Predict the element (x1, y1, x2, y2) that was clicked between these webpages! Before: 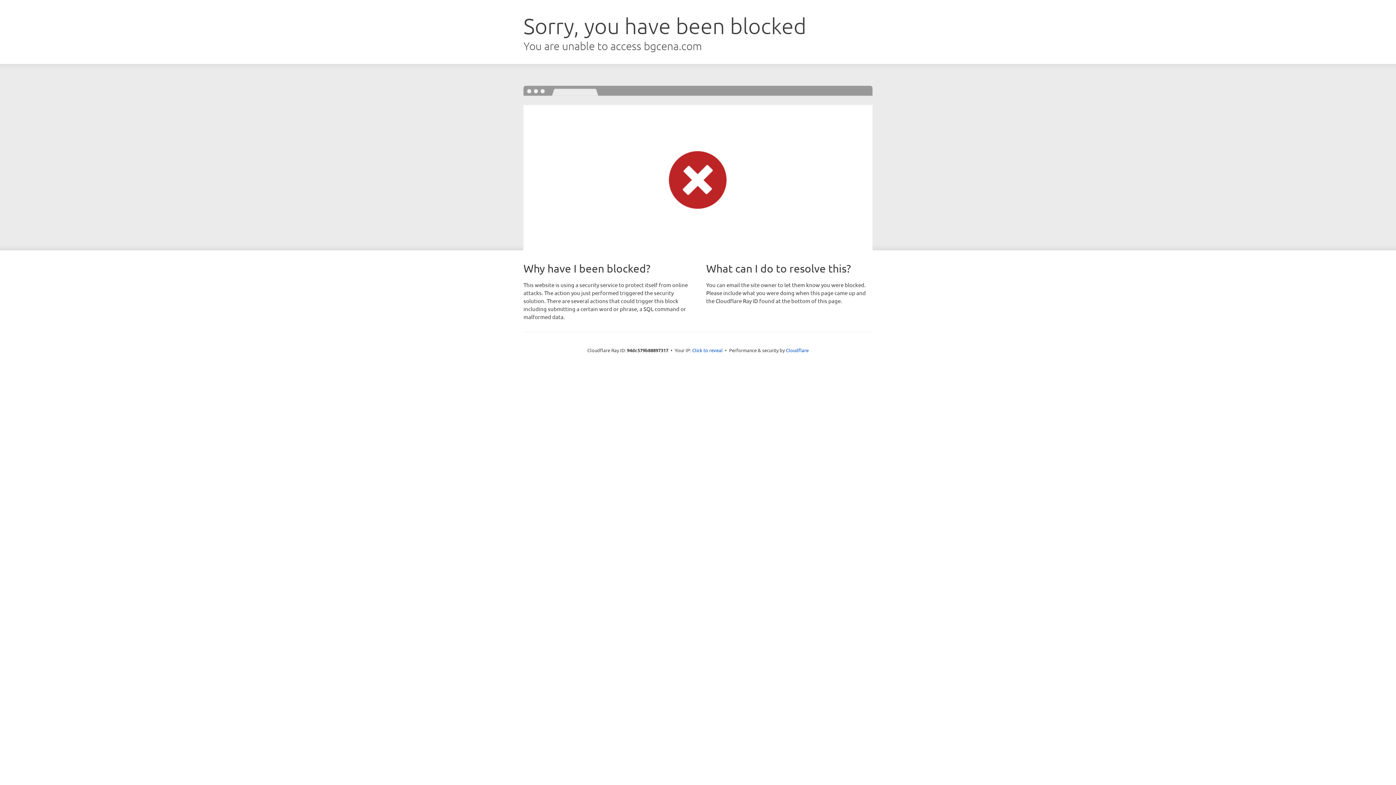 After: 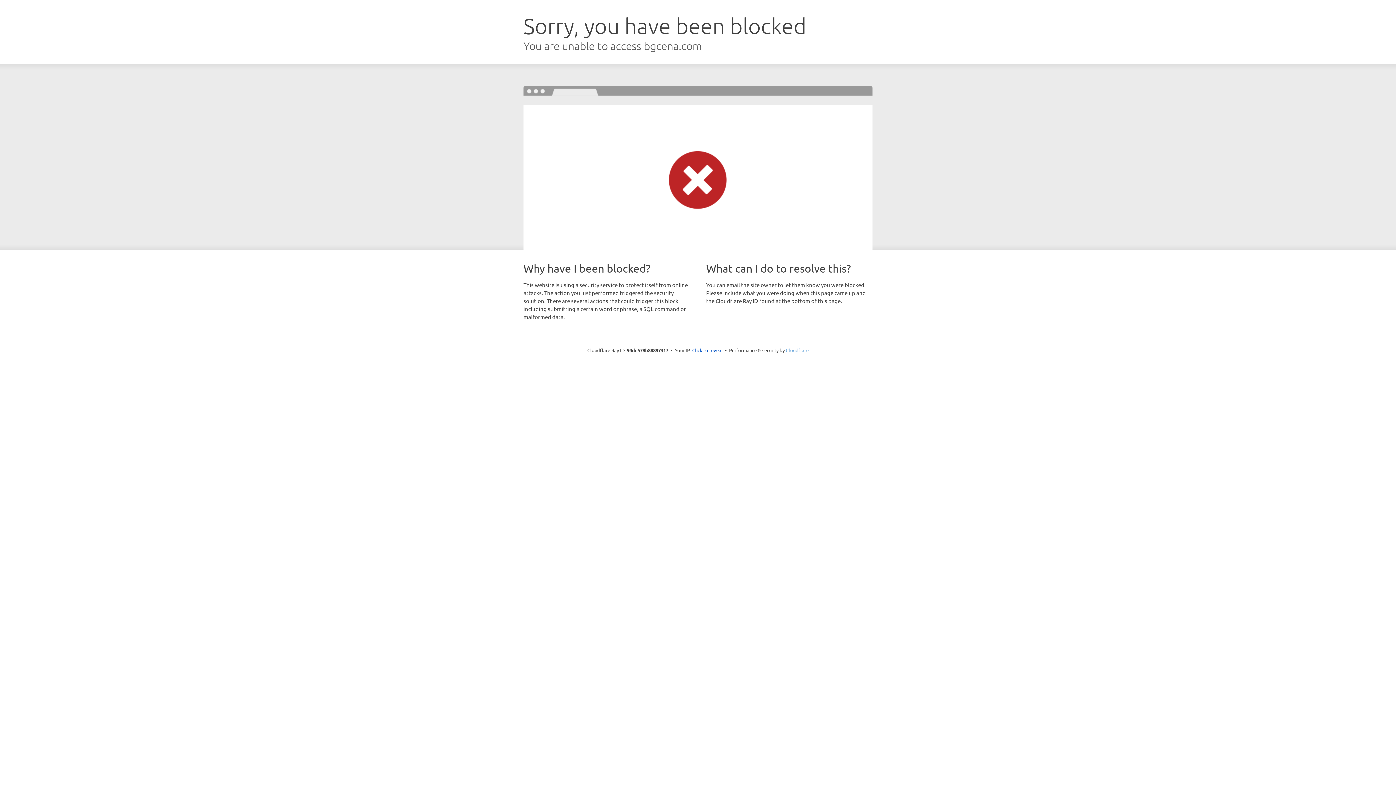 Action: bbox: (786, 347, 808, 353) label: Cloudflare